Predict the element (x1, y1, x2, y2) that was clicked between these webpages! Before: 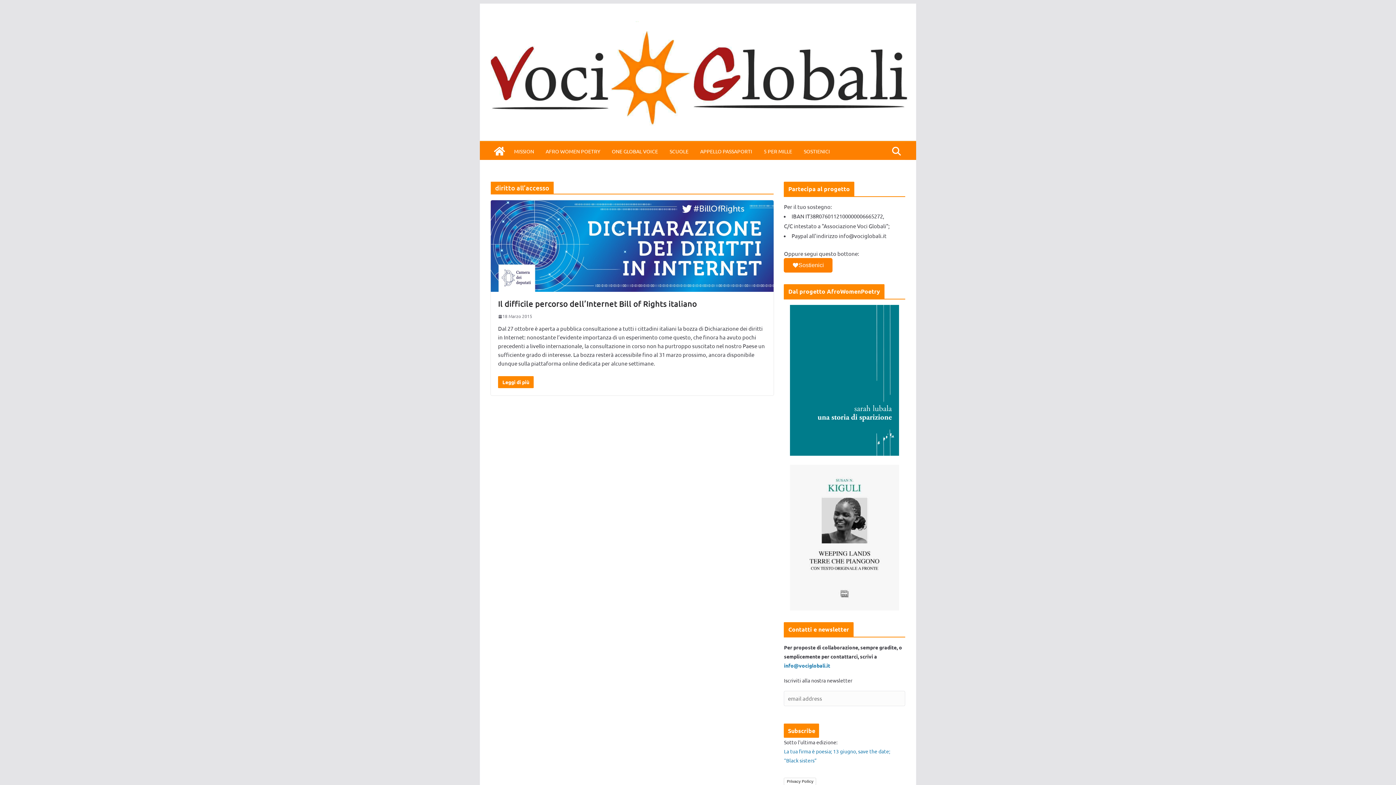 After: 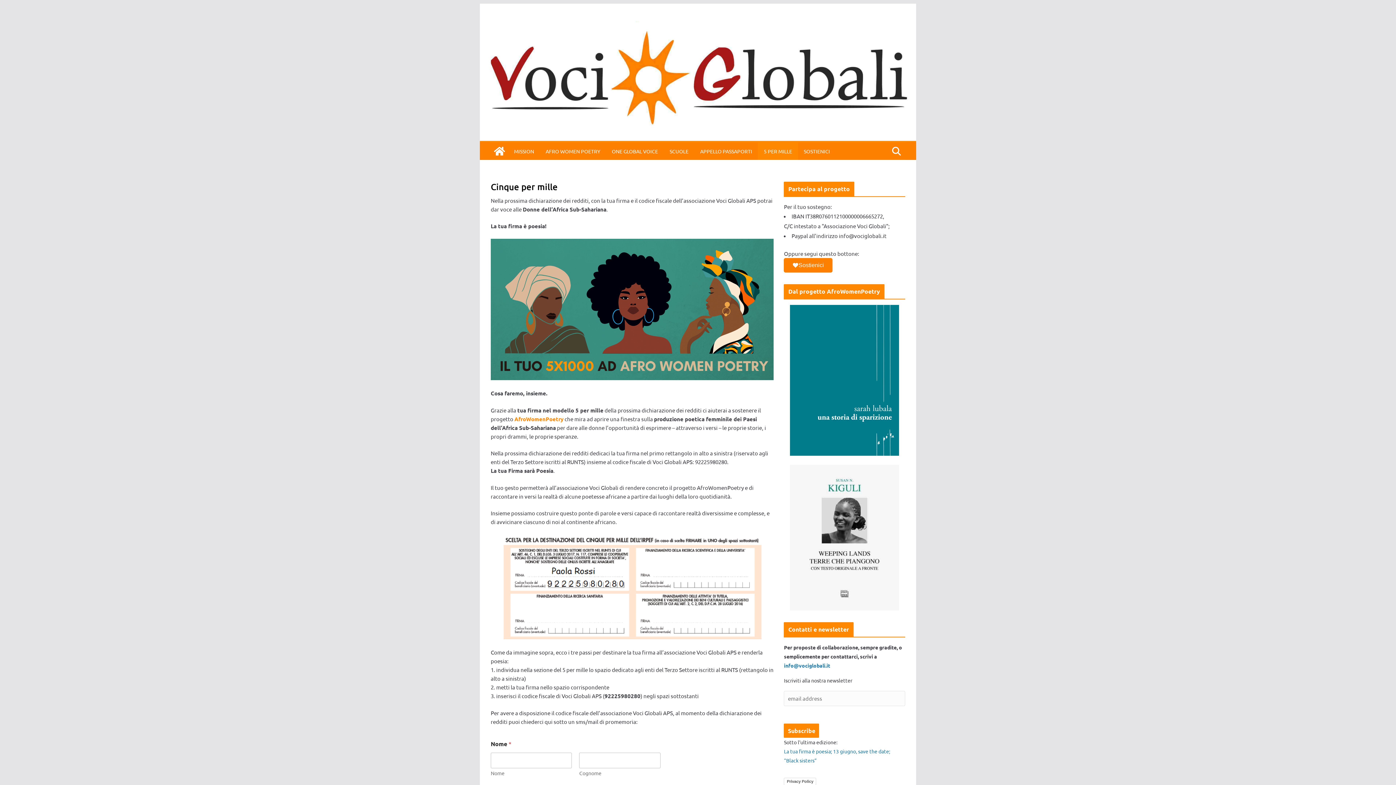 Action: label: 5 PER MILLE bbox: (764, 146, 792, 156)